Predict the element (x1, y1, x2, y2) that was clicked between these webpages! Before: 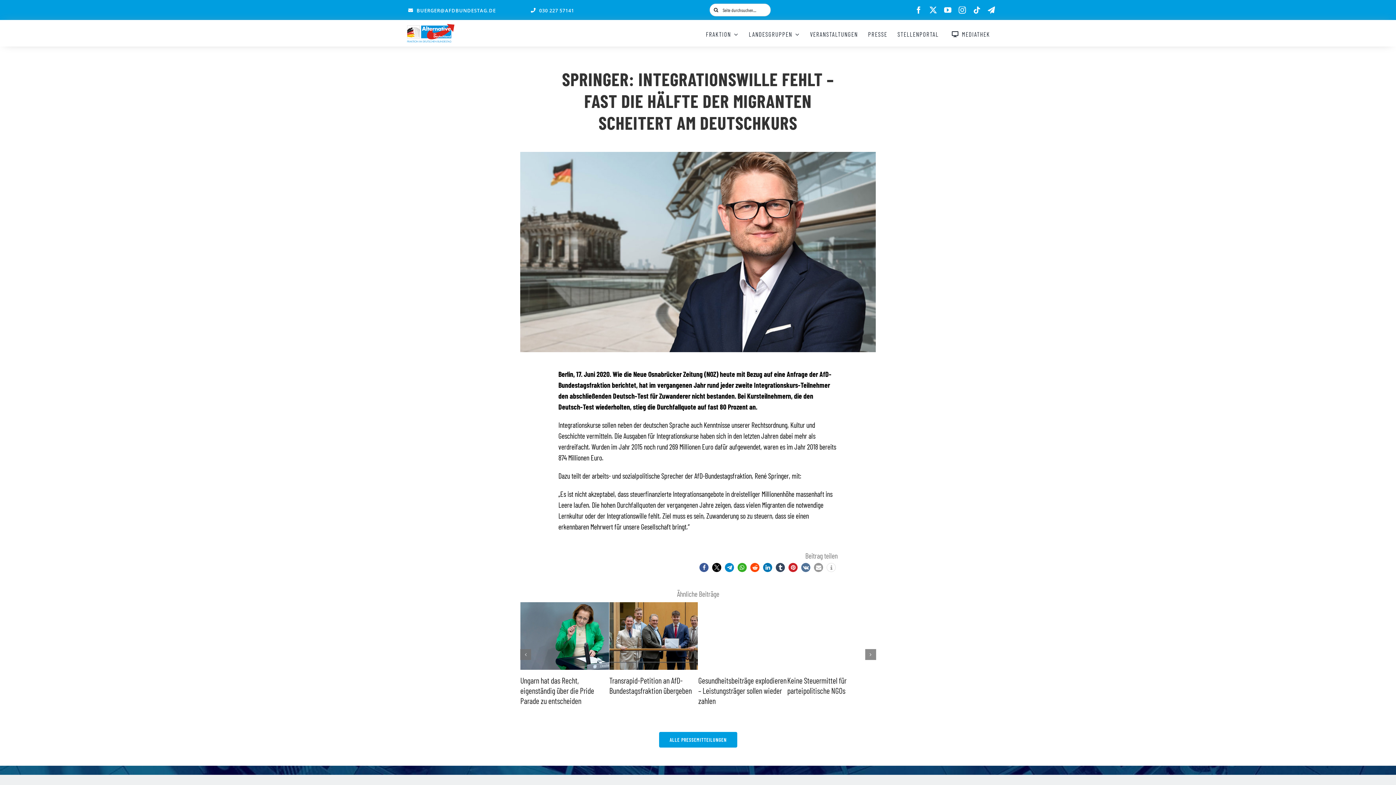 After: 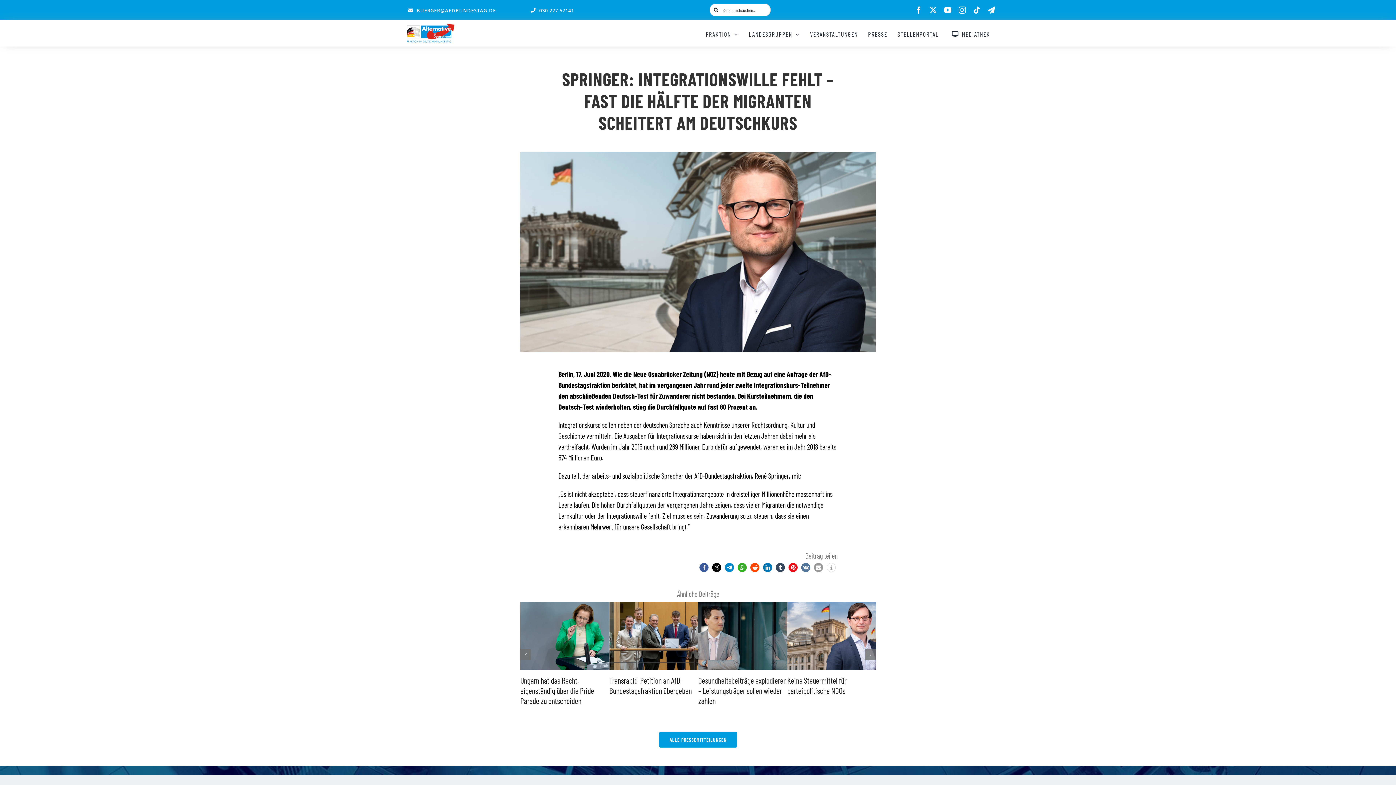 Action: label: Bei Pinterest pinnen bbox: (788, 563, 797, 572)